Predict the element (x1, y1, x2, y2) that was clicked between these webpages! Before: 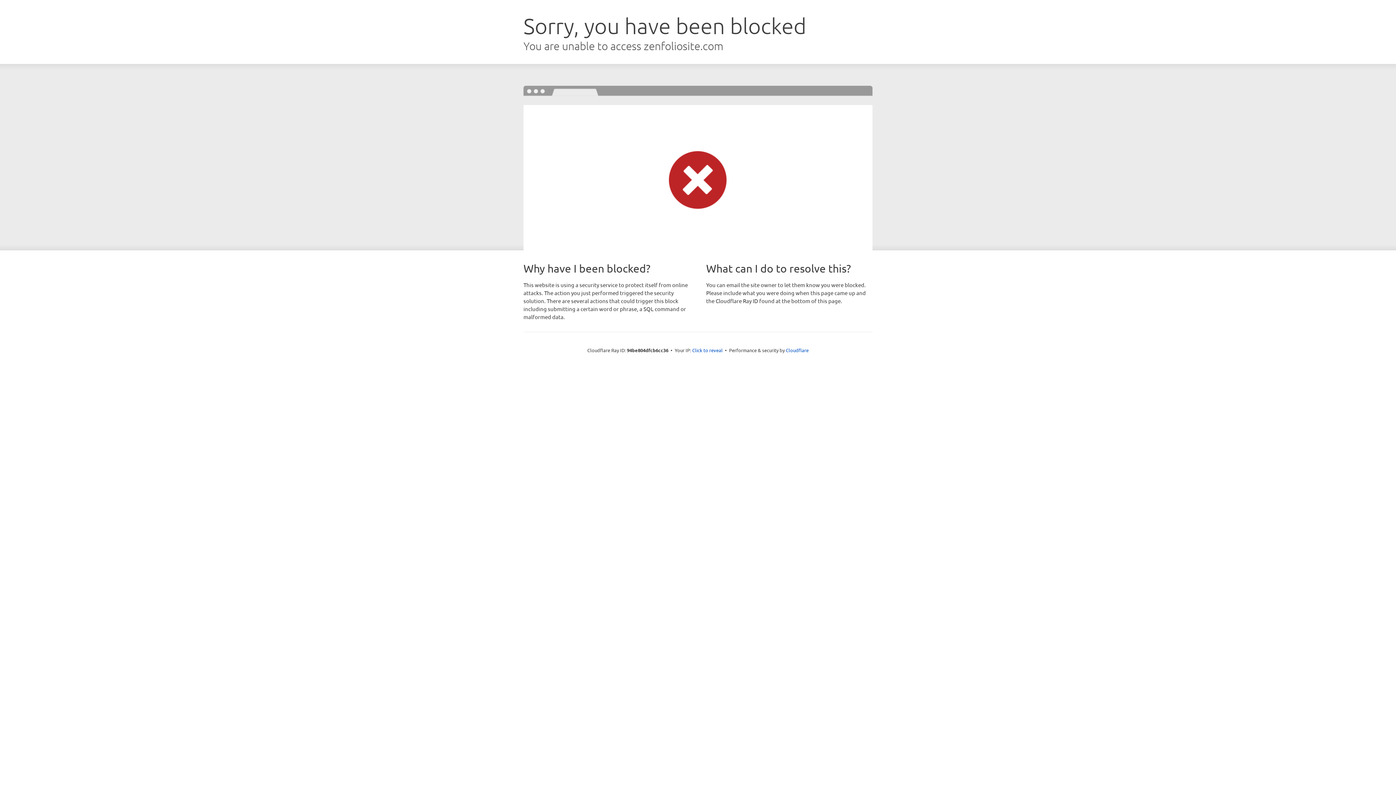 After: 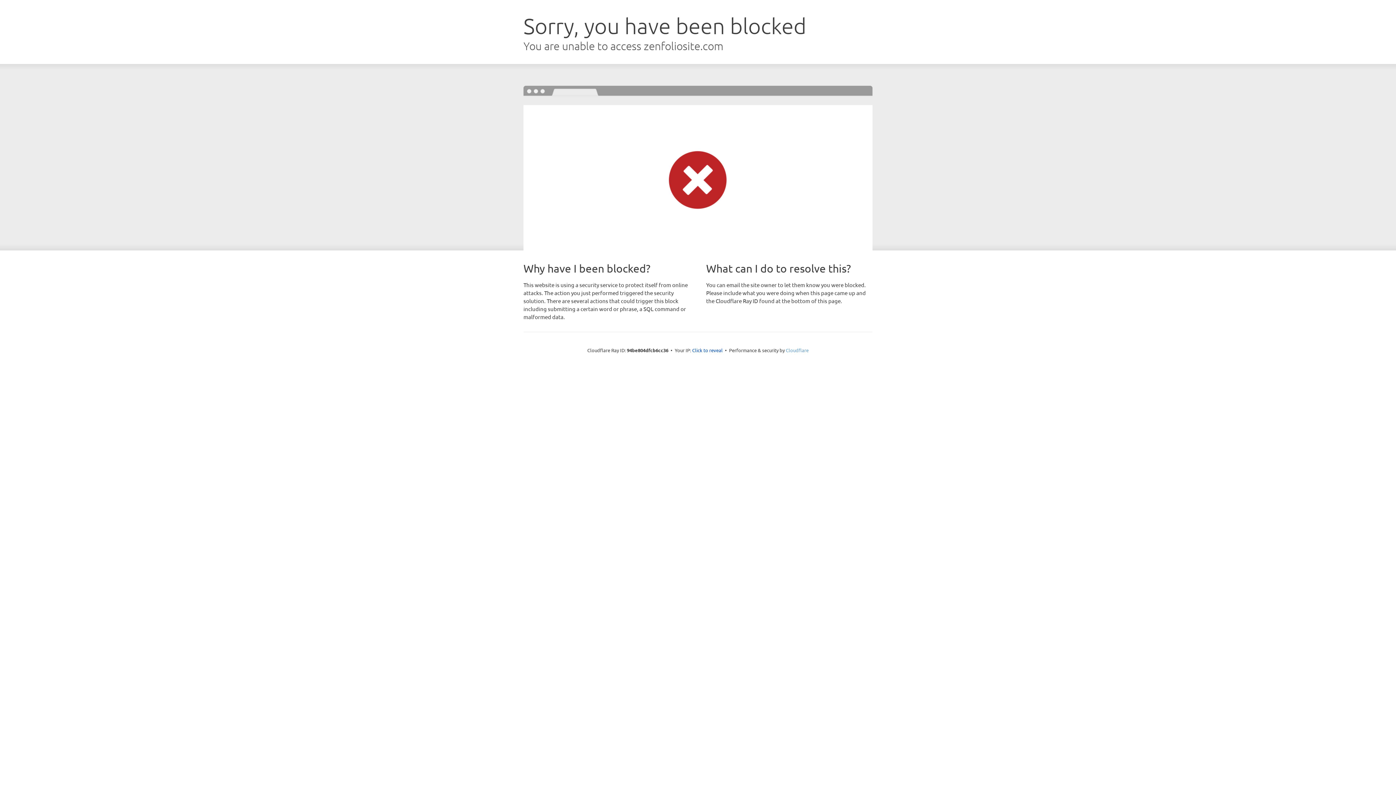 Action: label: Cloudflare bbox: (786, 347, 808, 353)